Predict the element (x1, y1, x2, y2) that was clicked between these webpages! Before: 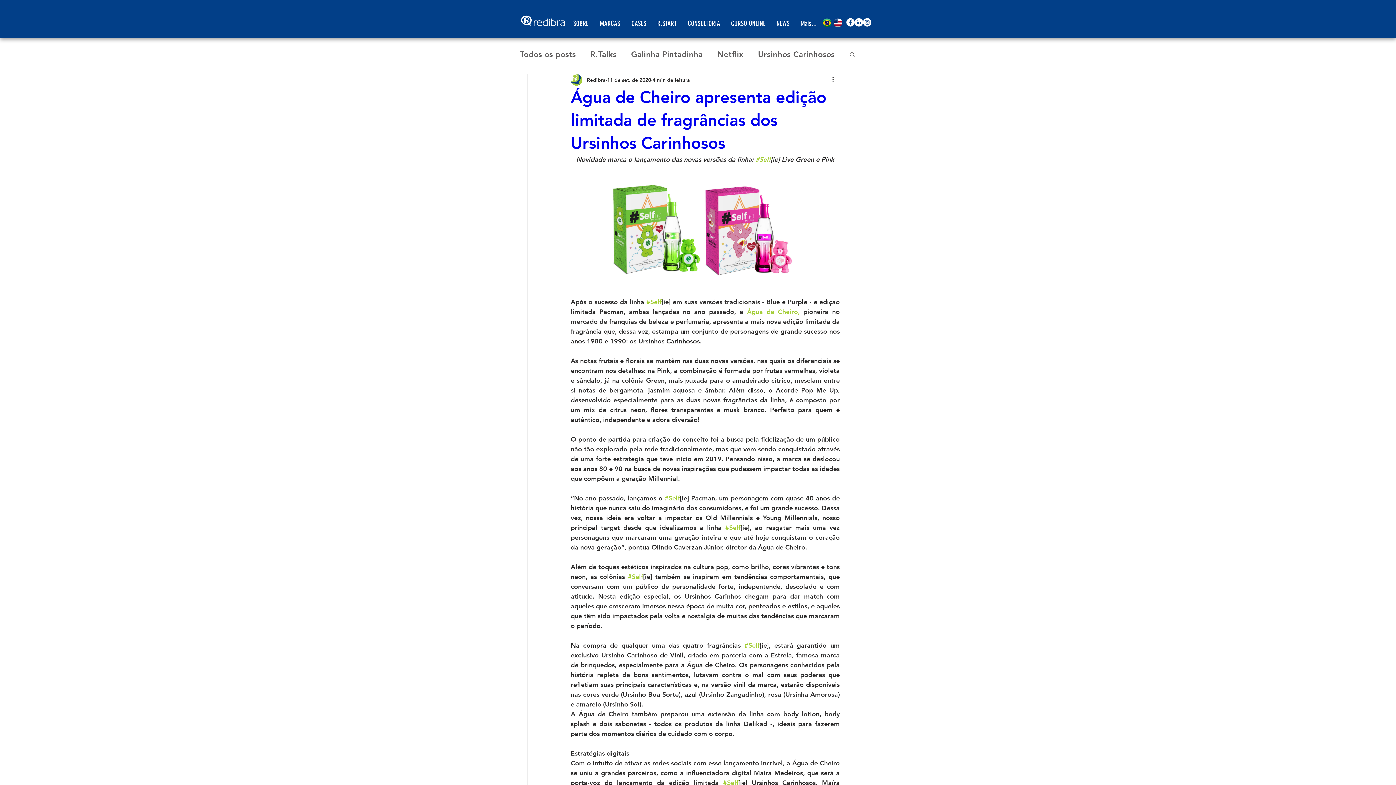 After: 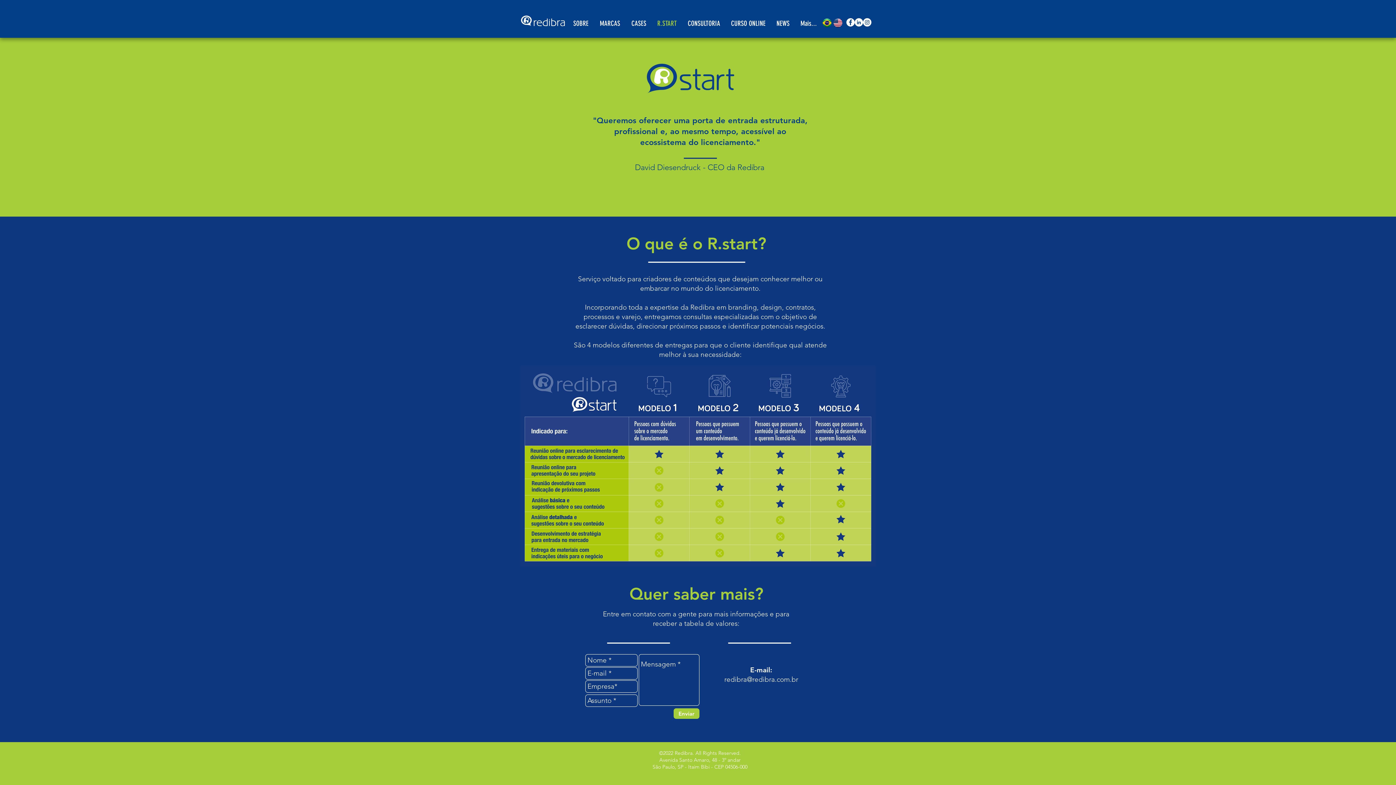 Action: bbox: (652, 17, 682, 29) label: R.START